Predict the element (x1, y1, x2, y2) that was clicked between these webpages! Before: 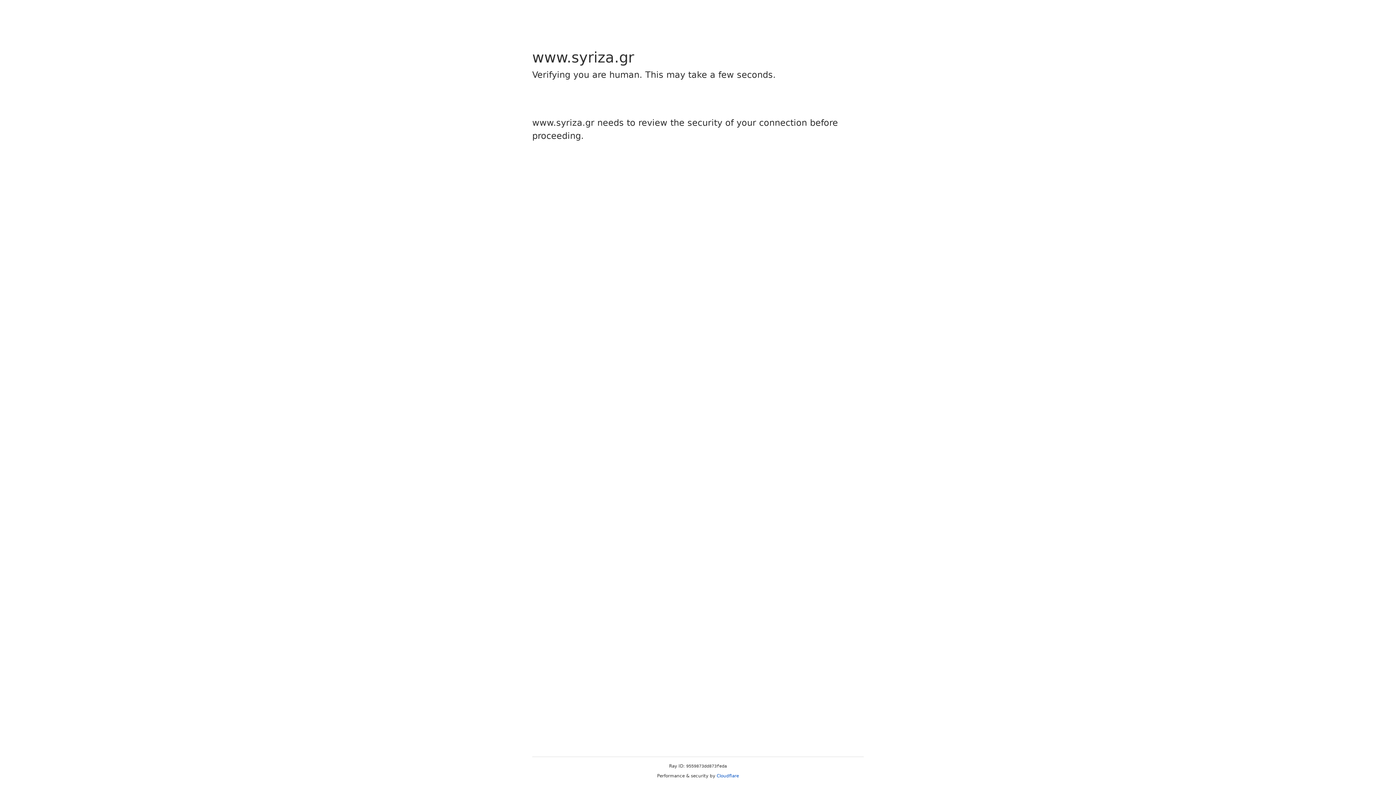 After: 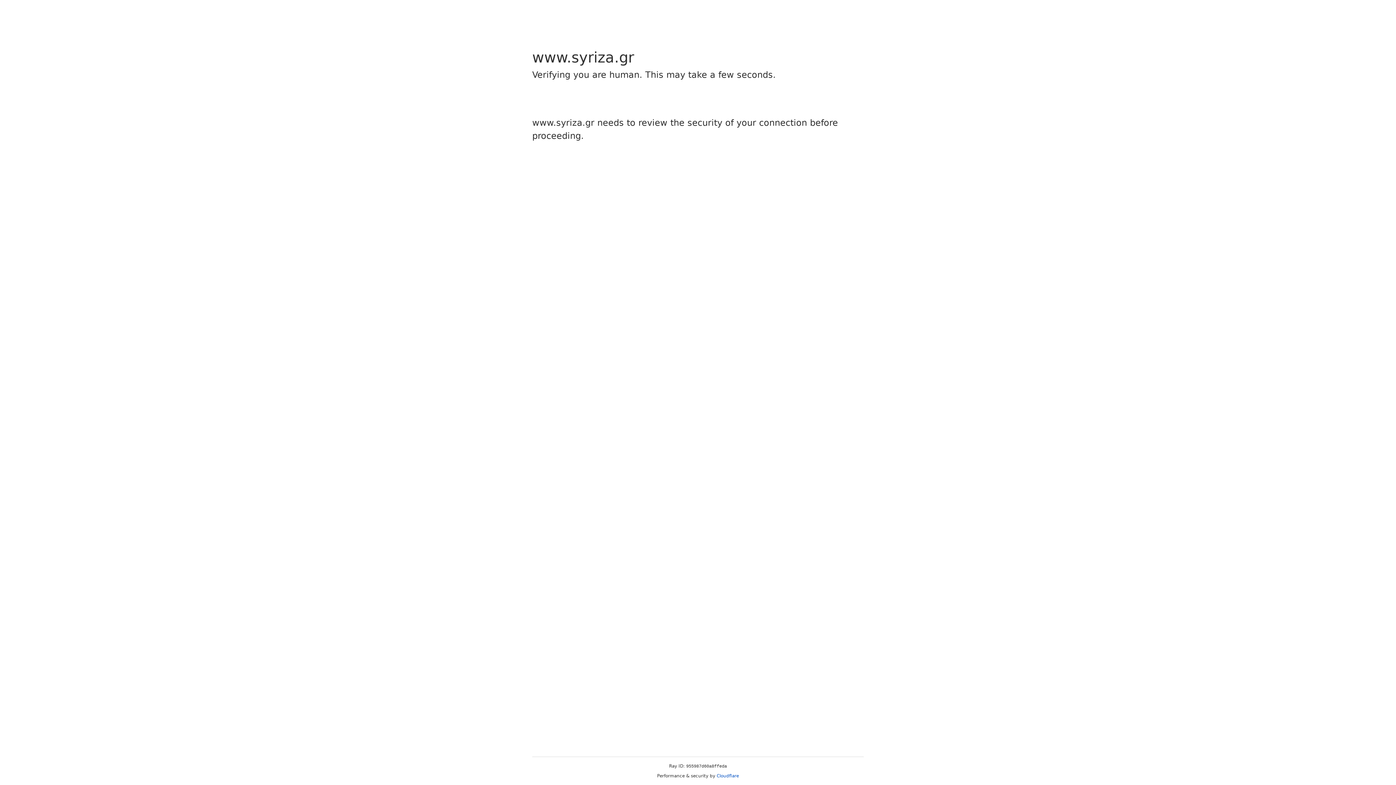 Action: label: Cloudflare bbox: (716, 773, 739, 778)